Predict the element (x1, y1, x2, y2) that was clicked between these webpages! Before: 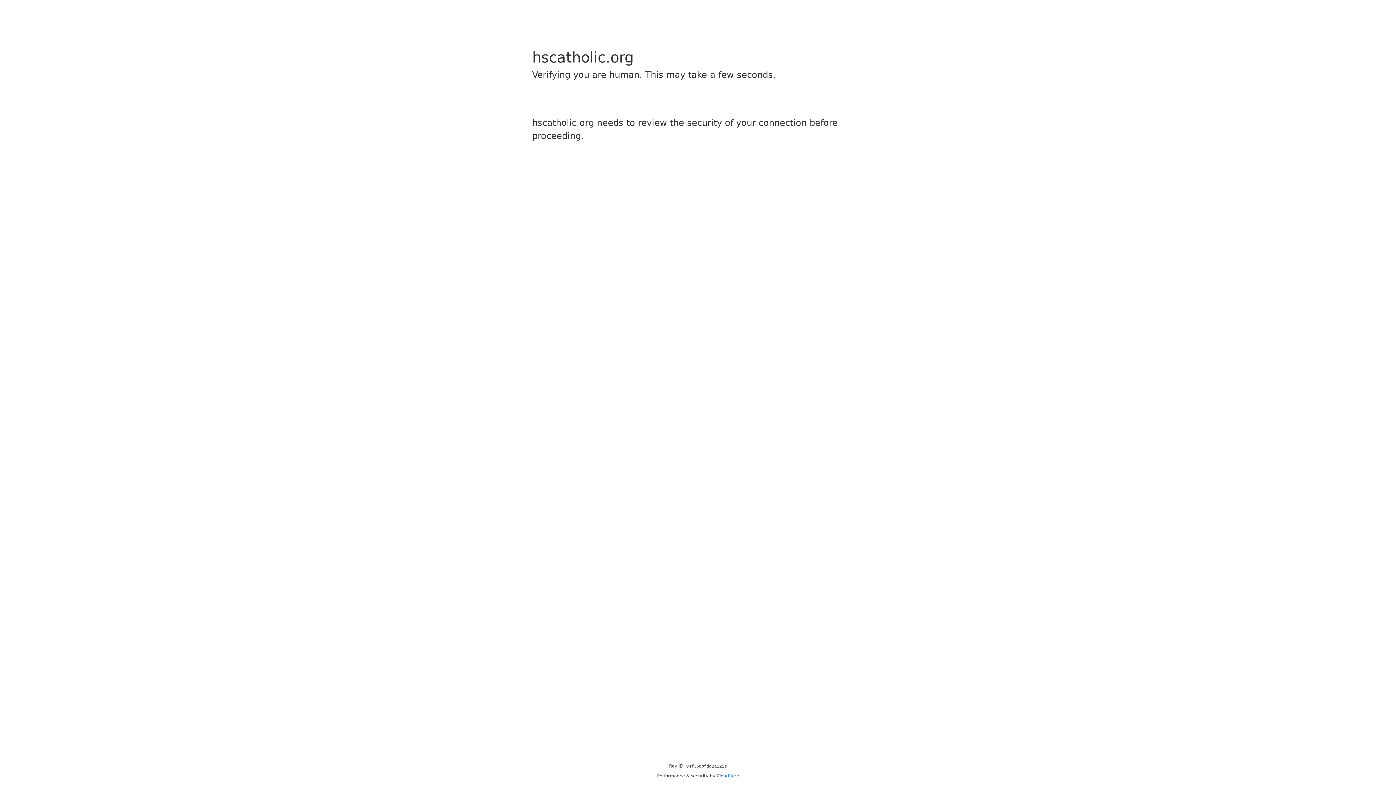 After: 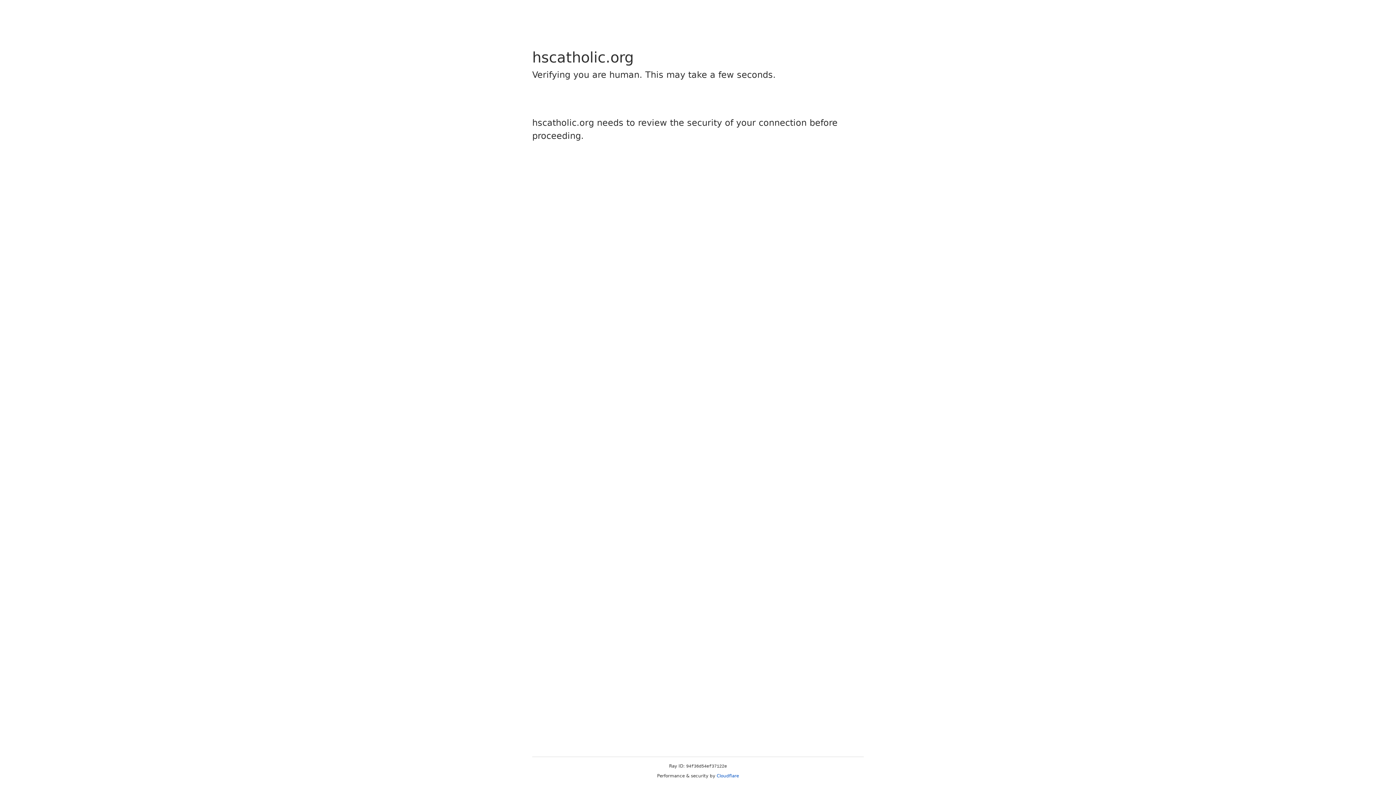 Action: label: Cloudflare bbox: (716, 773, 739, 778)